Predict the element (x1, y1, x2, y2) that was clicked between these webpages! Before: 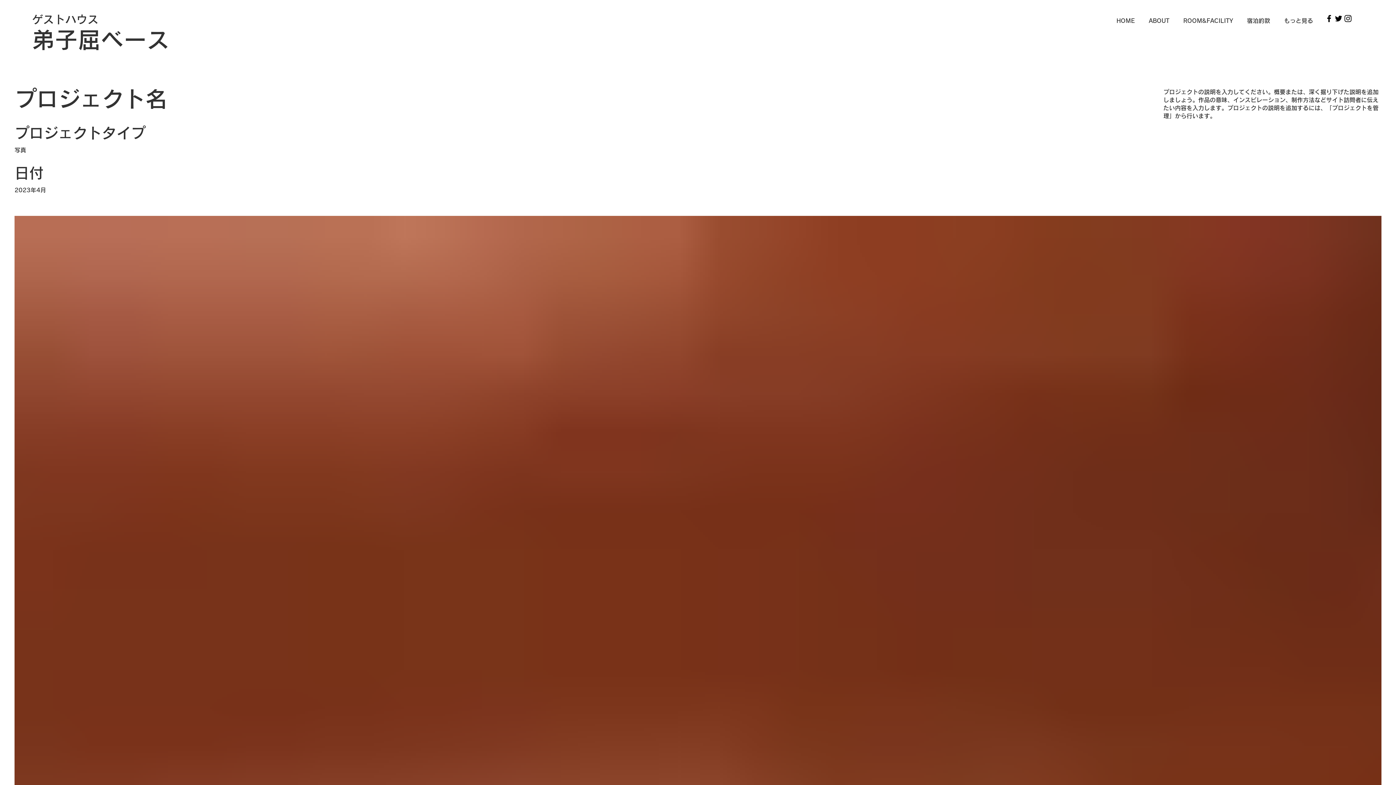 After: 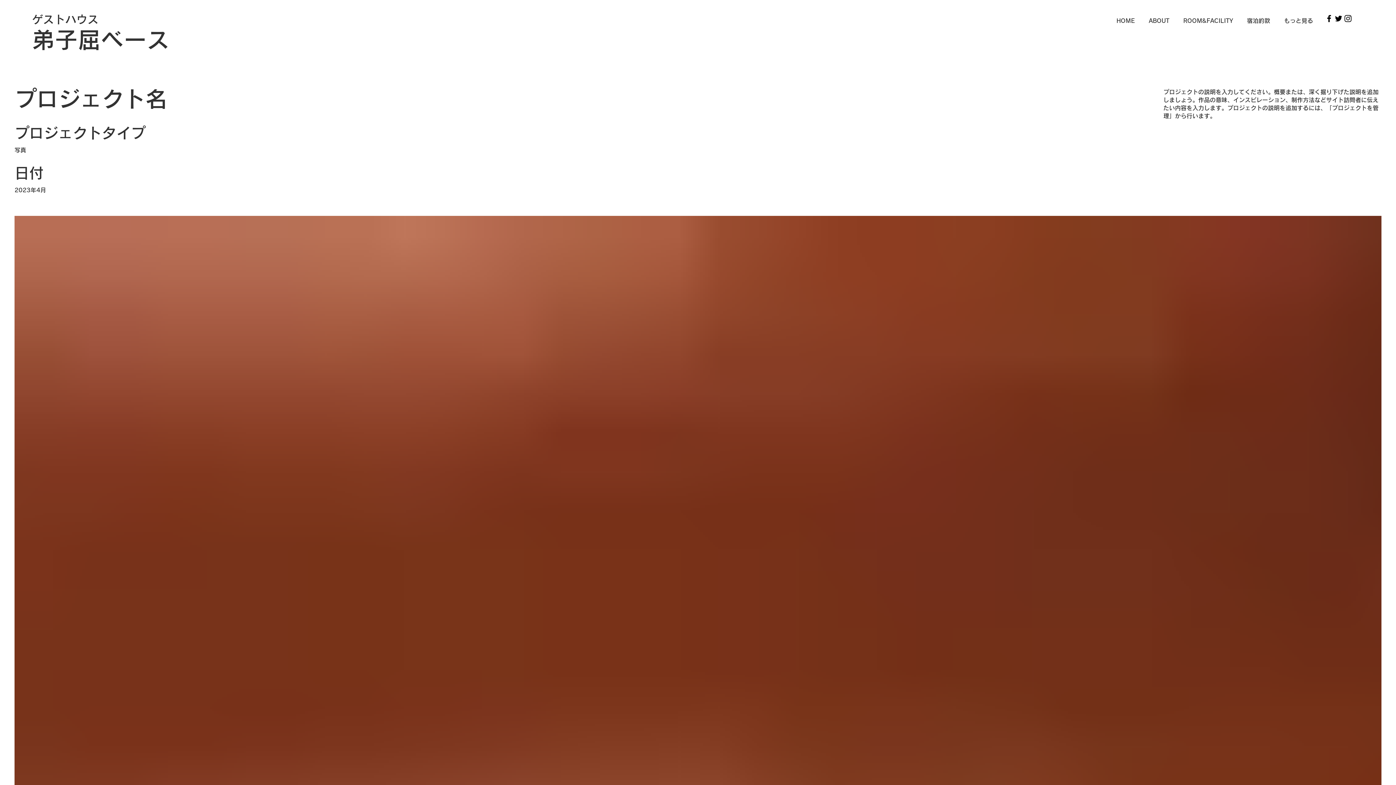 Action: label: Facebook bbox: (1324, 13, 1334, 23)